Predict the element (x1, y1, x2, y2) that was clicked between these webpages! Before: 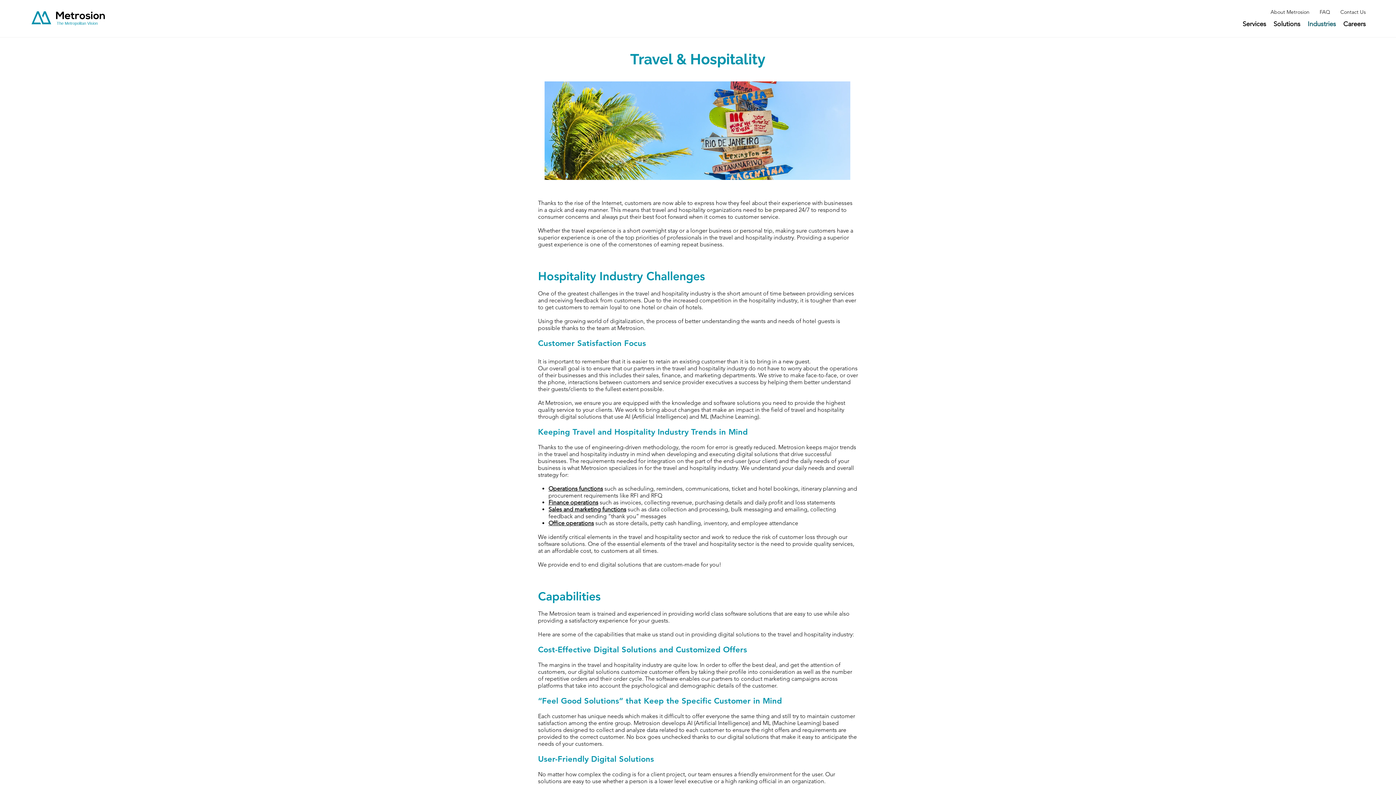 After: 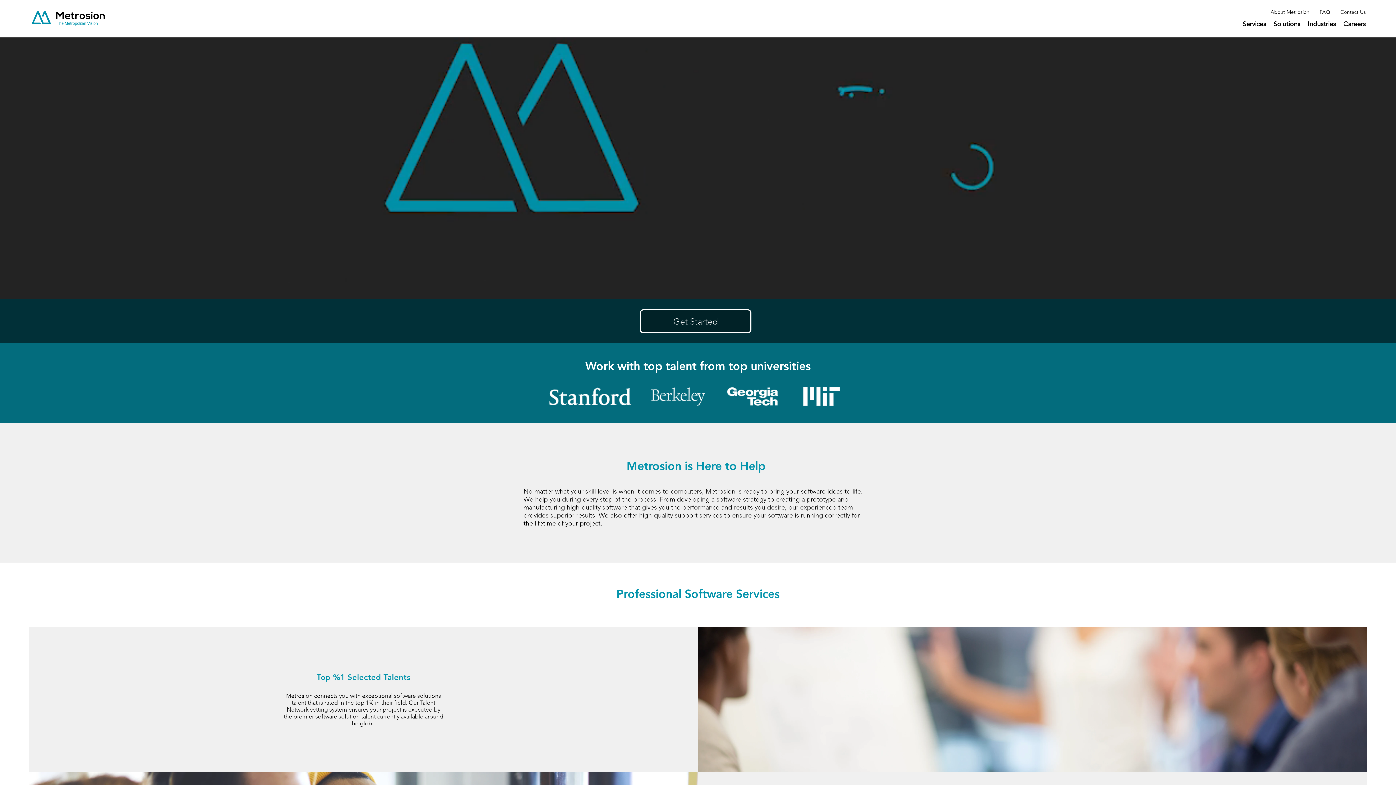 Action: bbox: (53, 9, 107, 20)